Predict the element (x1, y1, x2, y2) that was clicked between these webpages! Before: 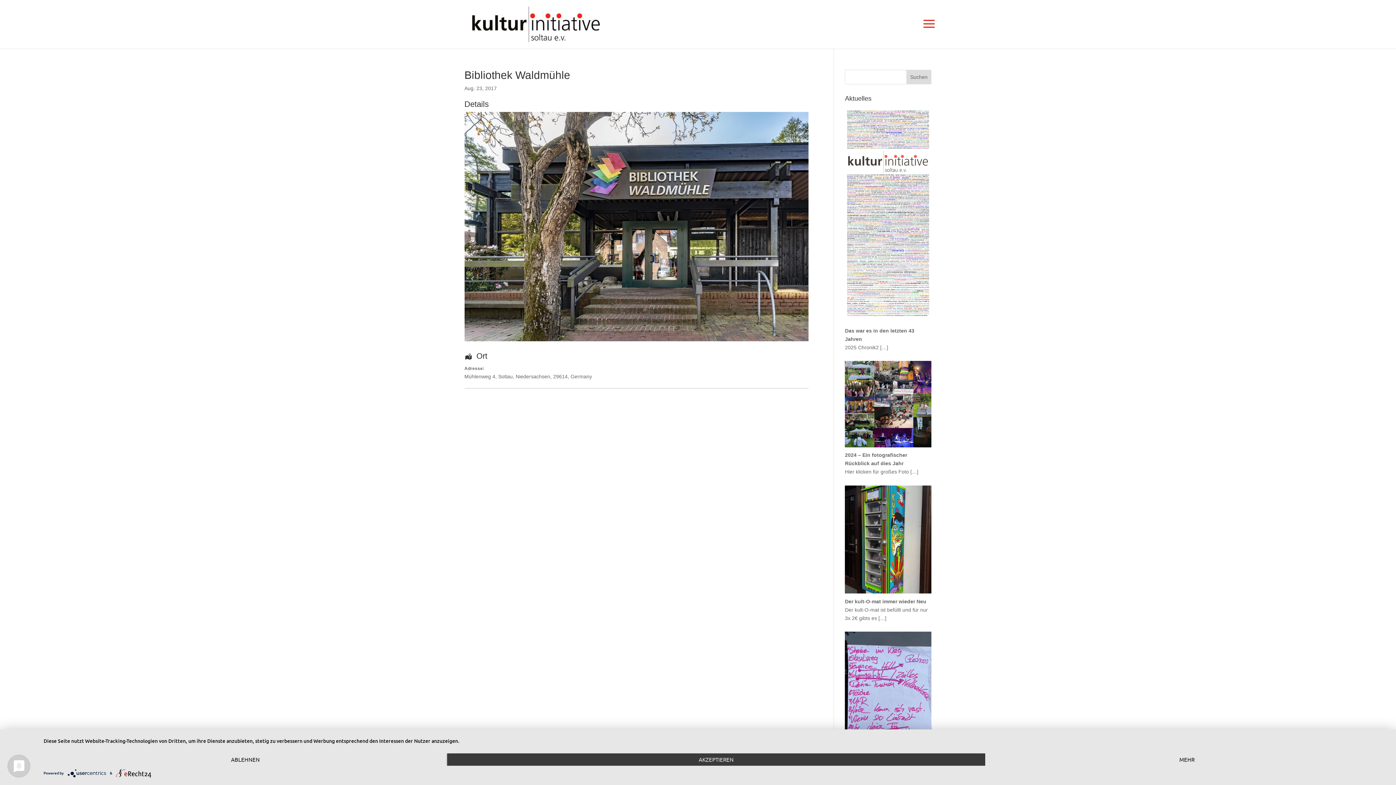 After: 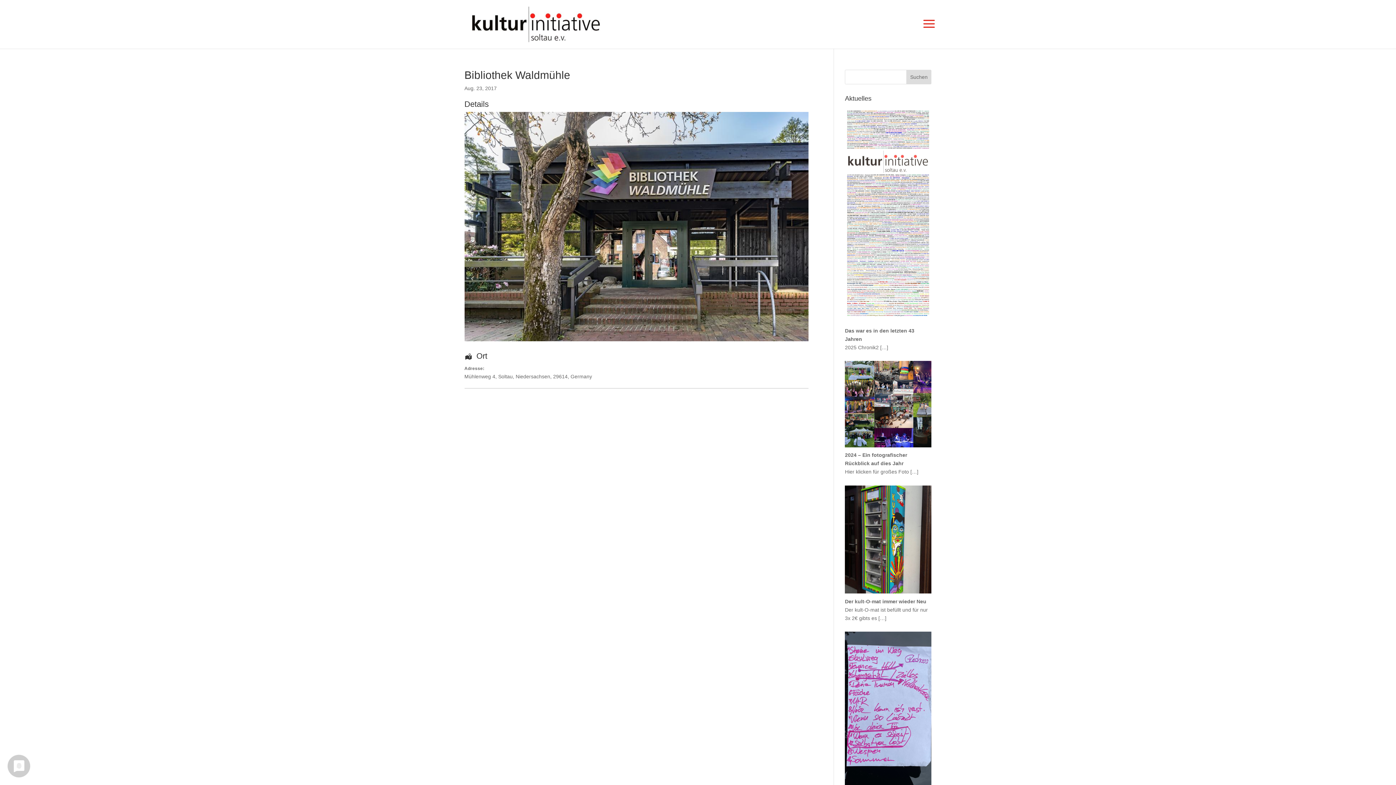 Action: bbox: (447, 753, 985, 766) label: AKZEPTIEREN